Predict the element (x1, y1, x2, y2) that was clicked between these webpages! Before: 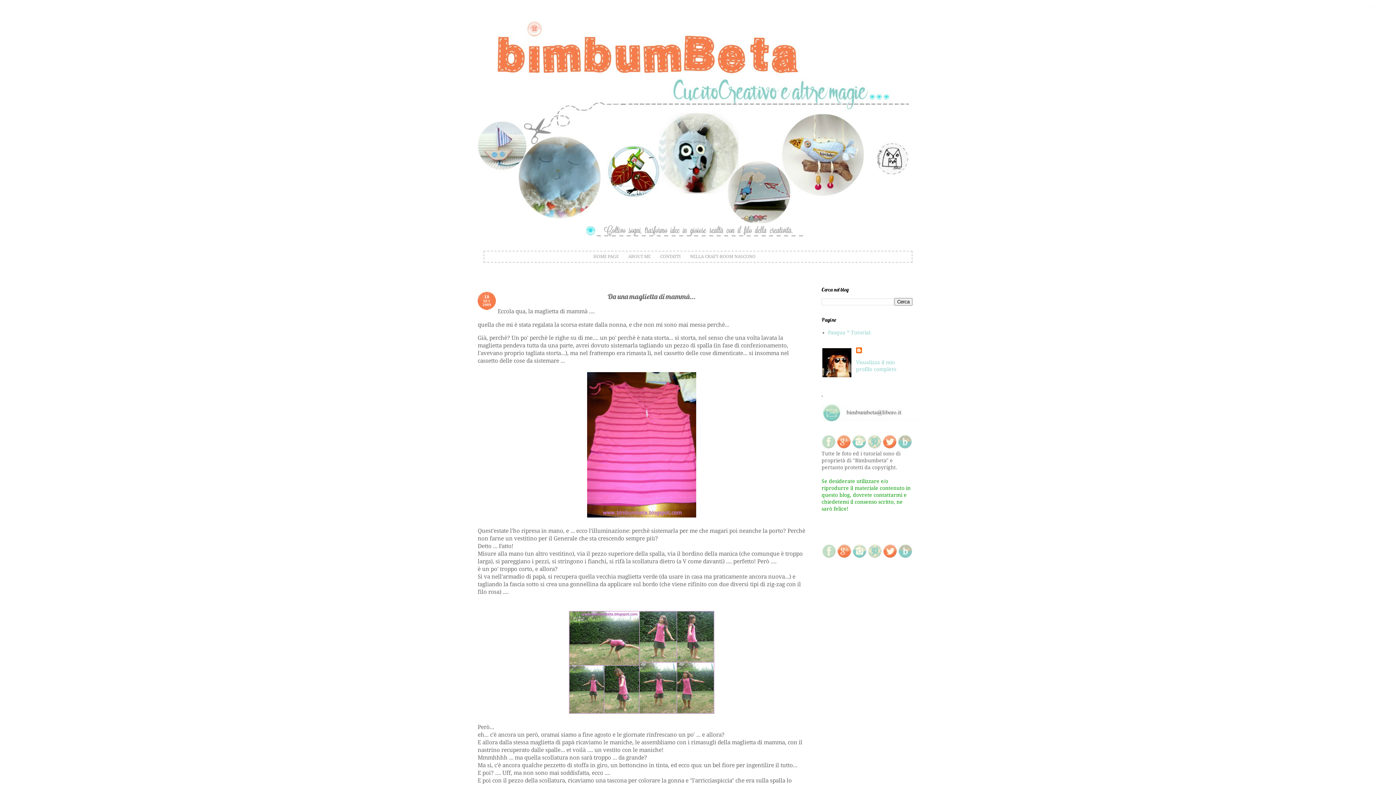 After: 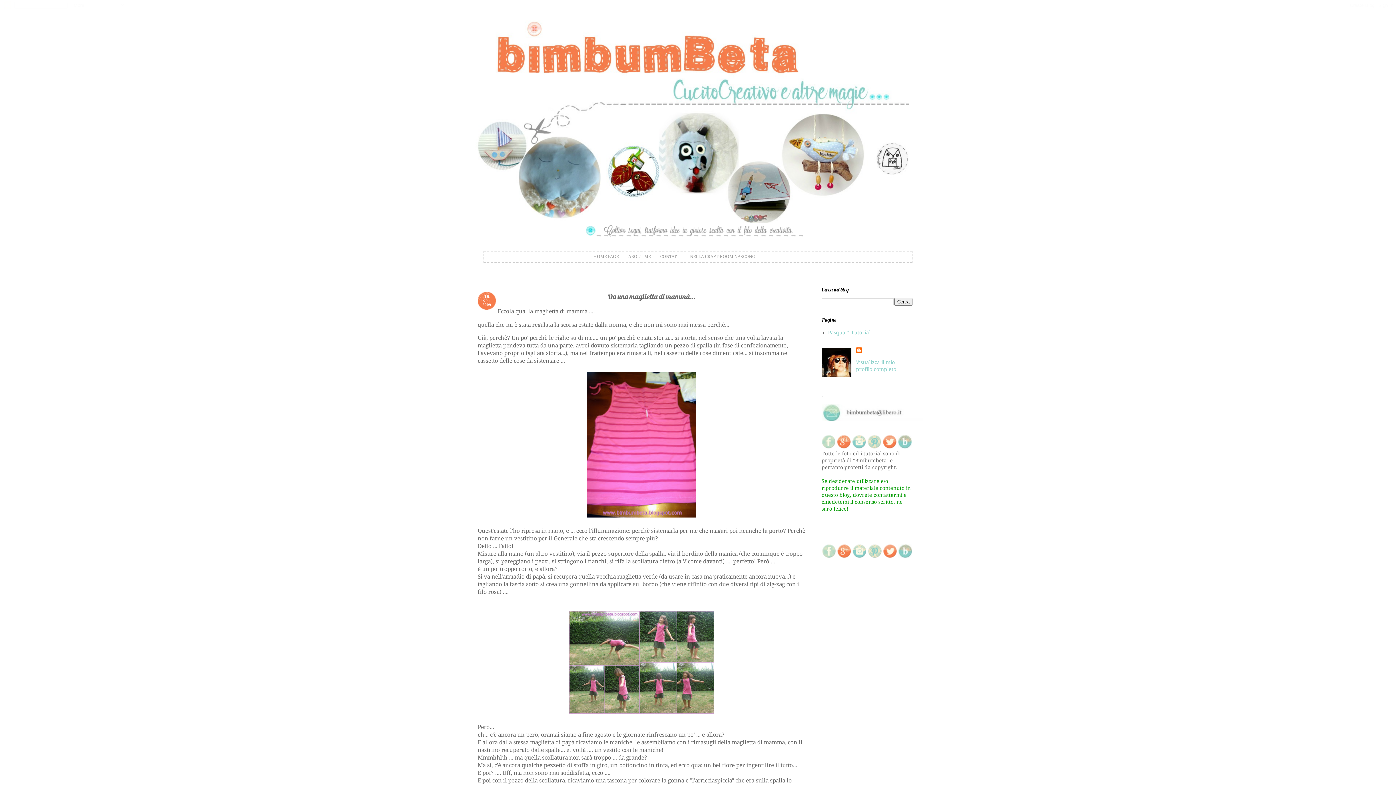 Action: bbox: (898, 444, 912, 449)